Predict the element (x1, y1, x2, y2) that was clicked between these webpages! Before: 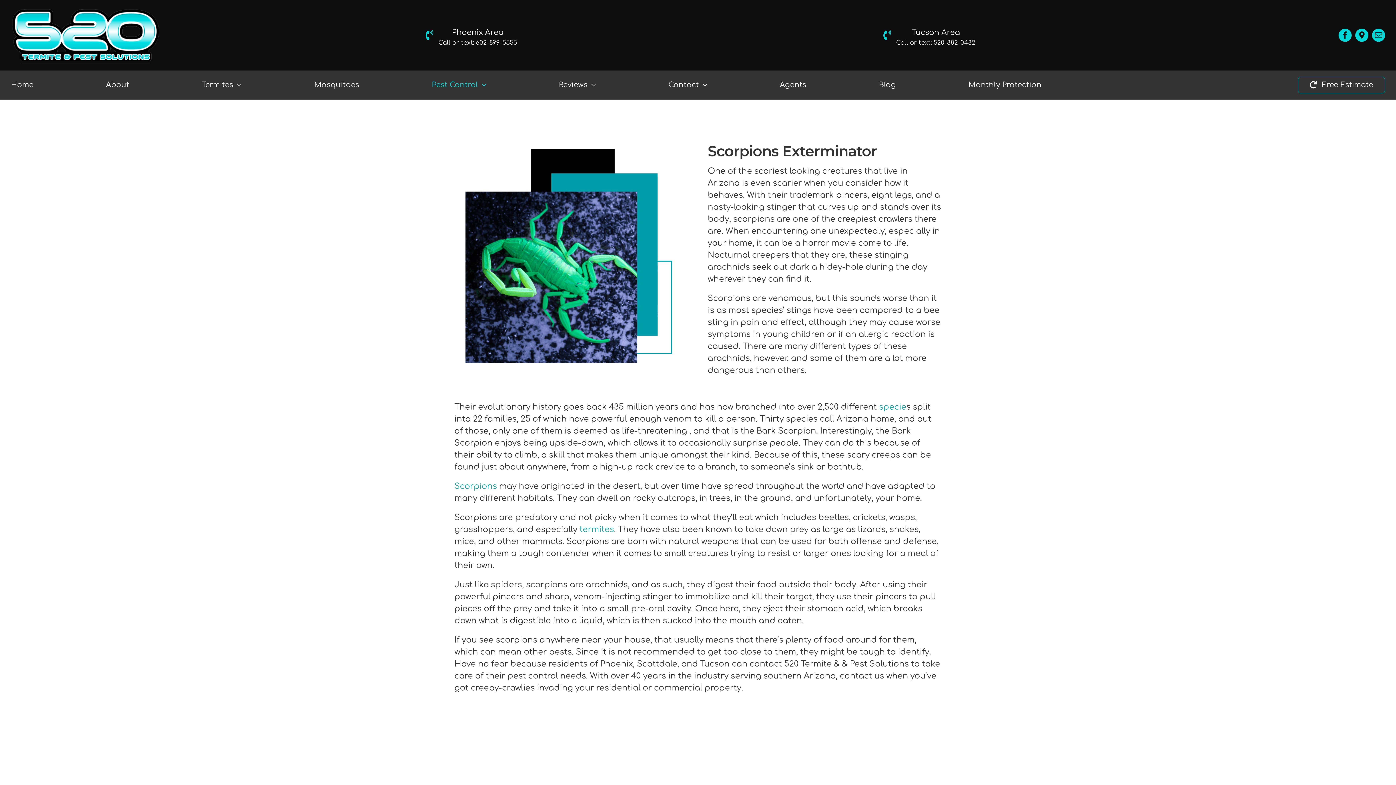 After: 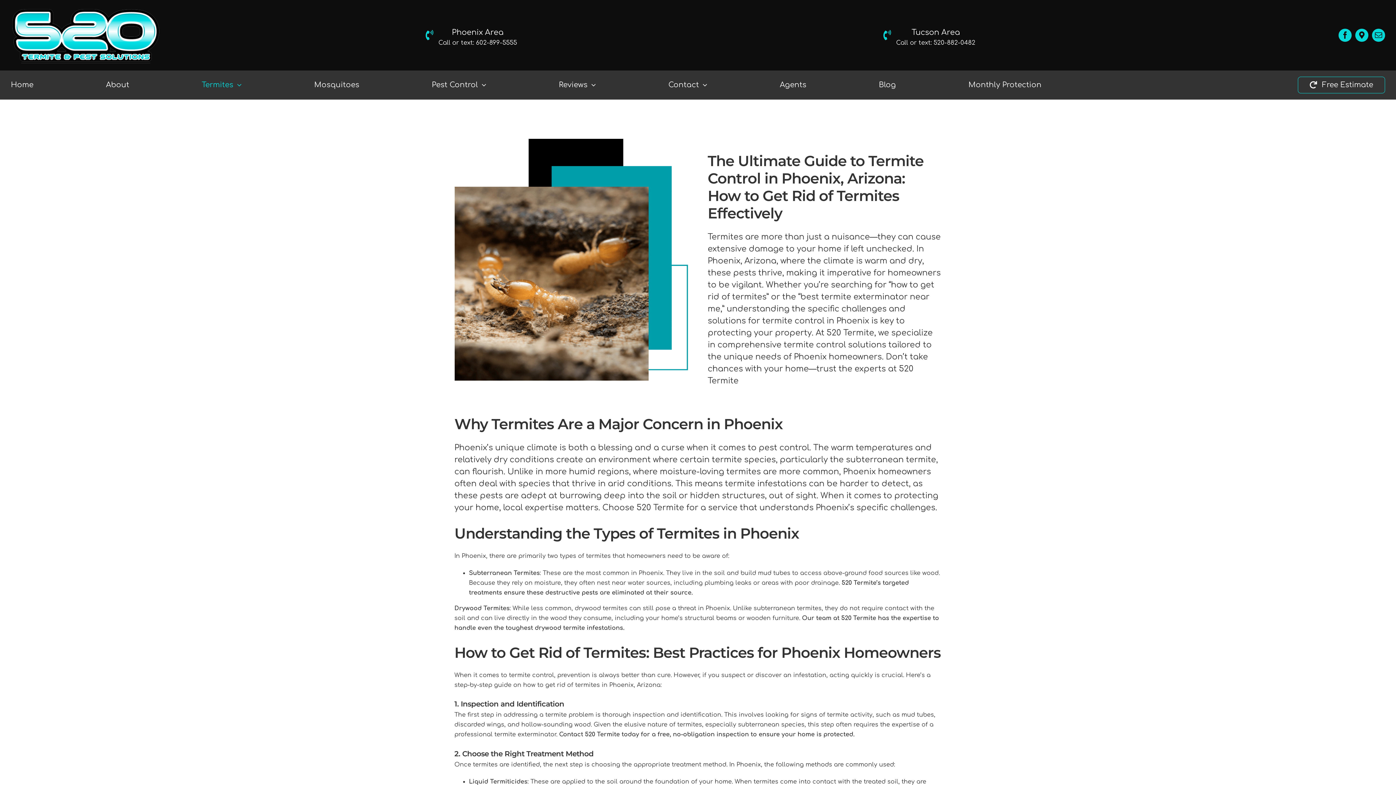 Action: bbox: (201, 70, 241, 99) label: Termites